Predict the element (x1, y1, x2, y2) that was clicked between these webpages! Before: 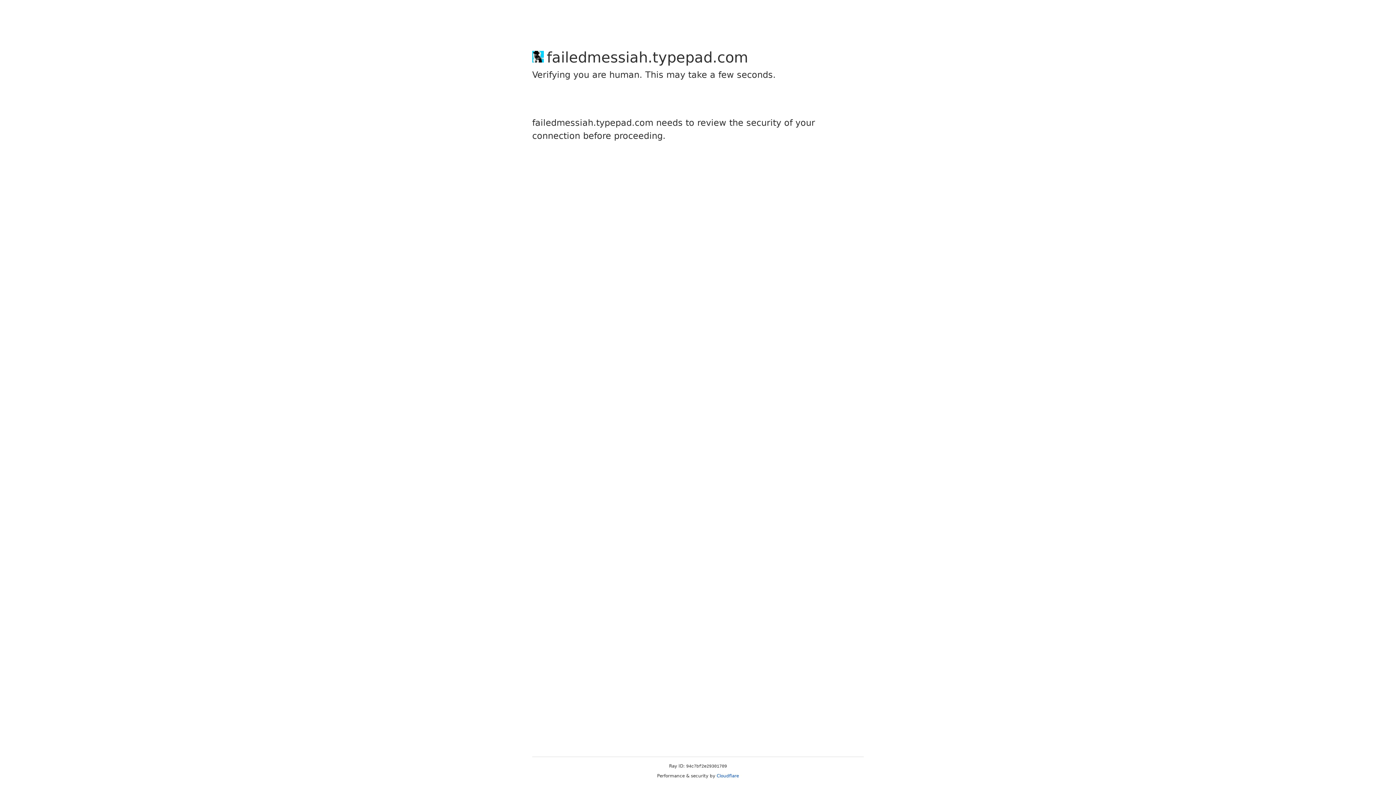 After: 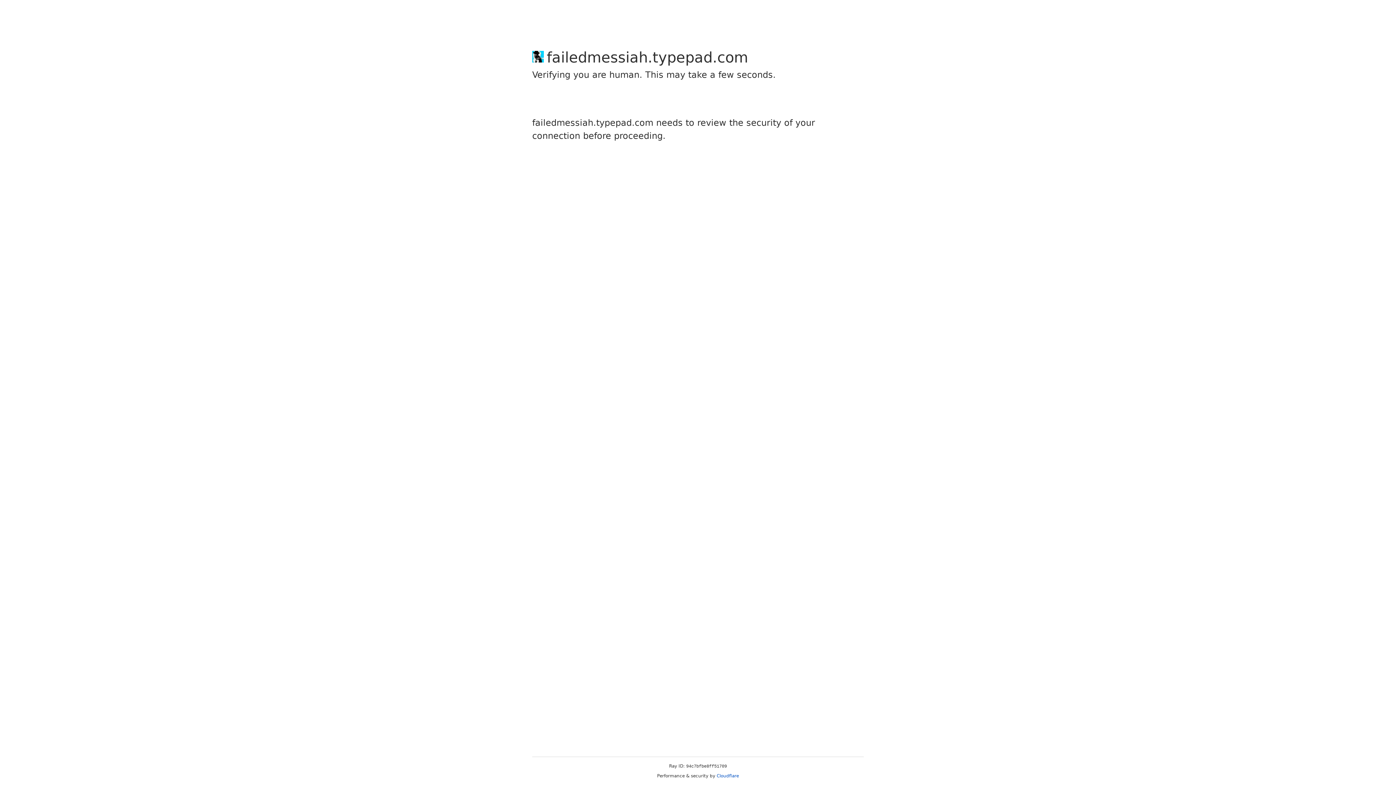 Action: bbox: (716, 773, 739, 778) label: Cloudflare